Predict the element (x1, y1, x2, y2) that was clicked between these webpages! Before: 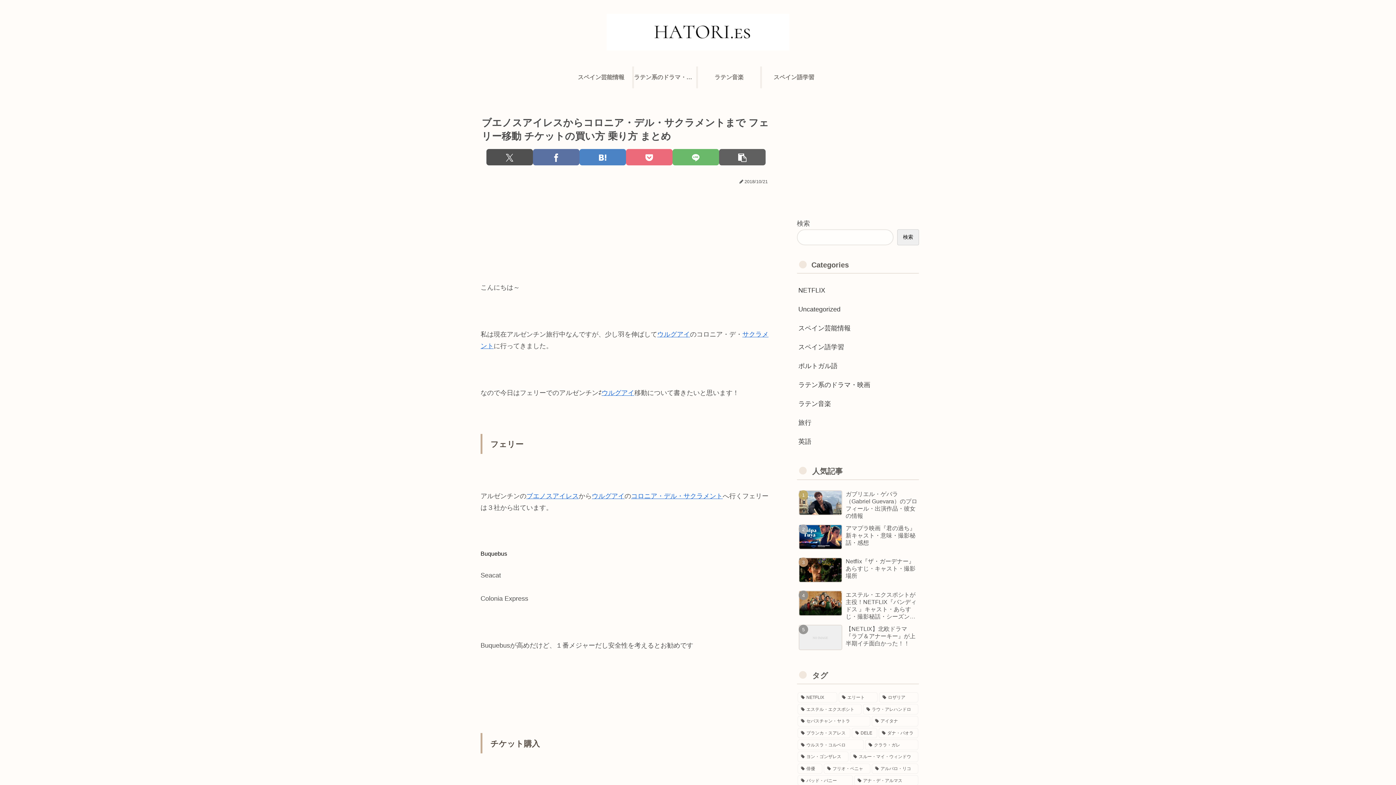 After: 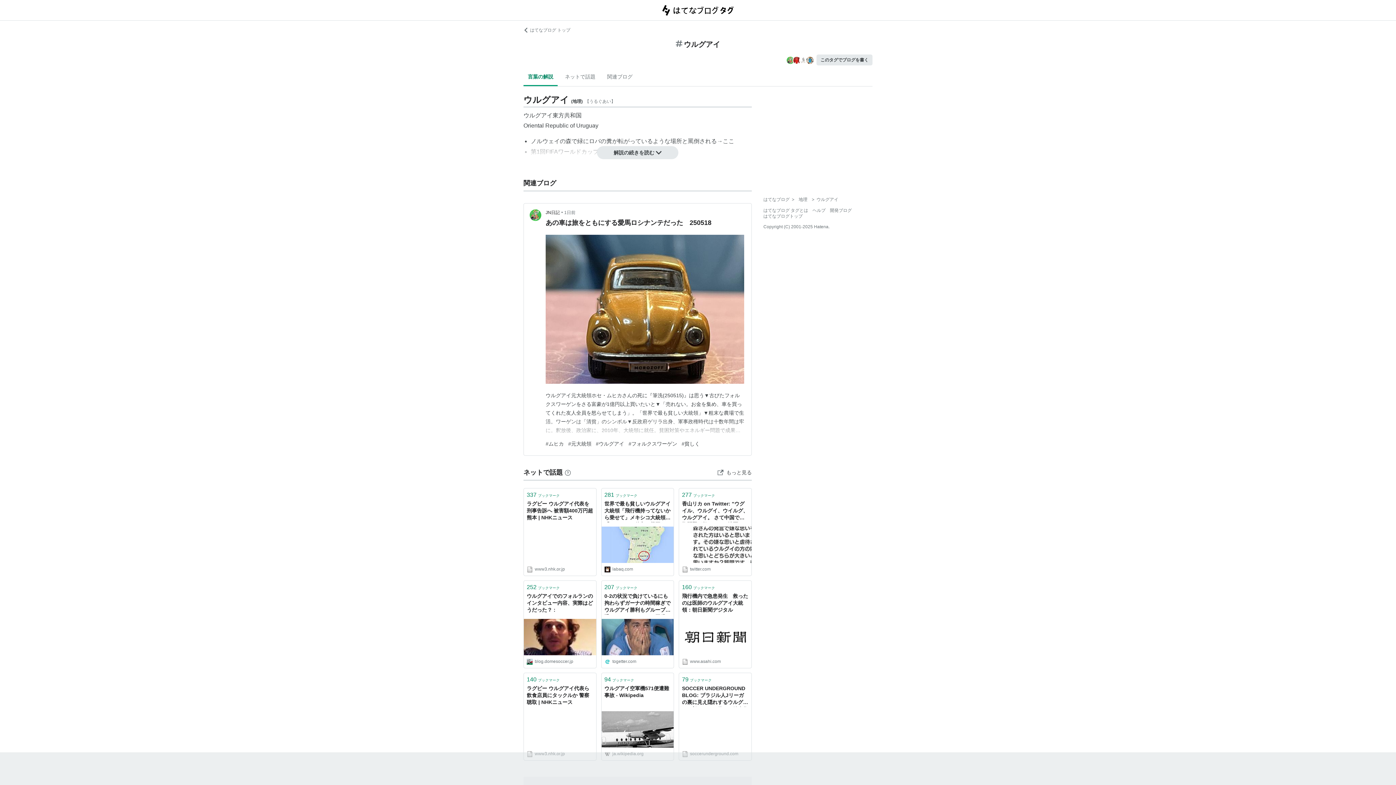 Action: label: ウルグアイ bbox: (657, 330, 690, 338)